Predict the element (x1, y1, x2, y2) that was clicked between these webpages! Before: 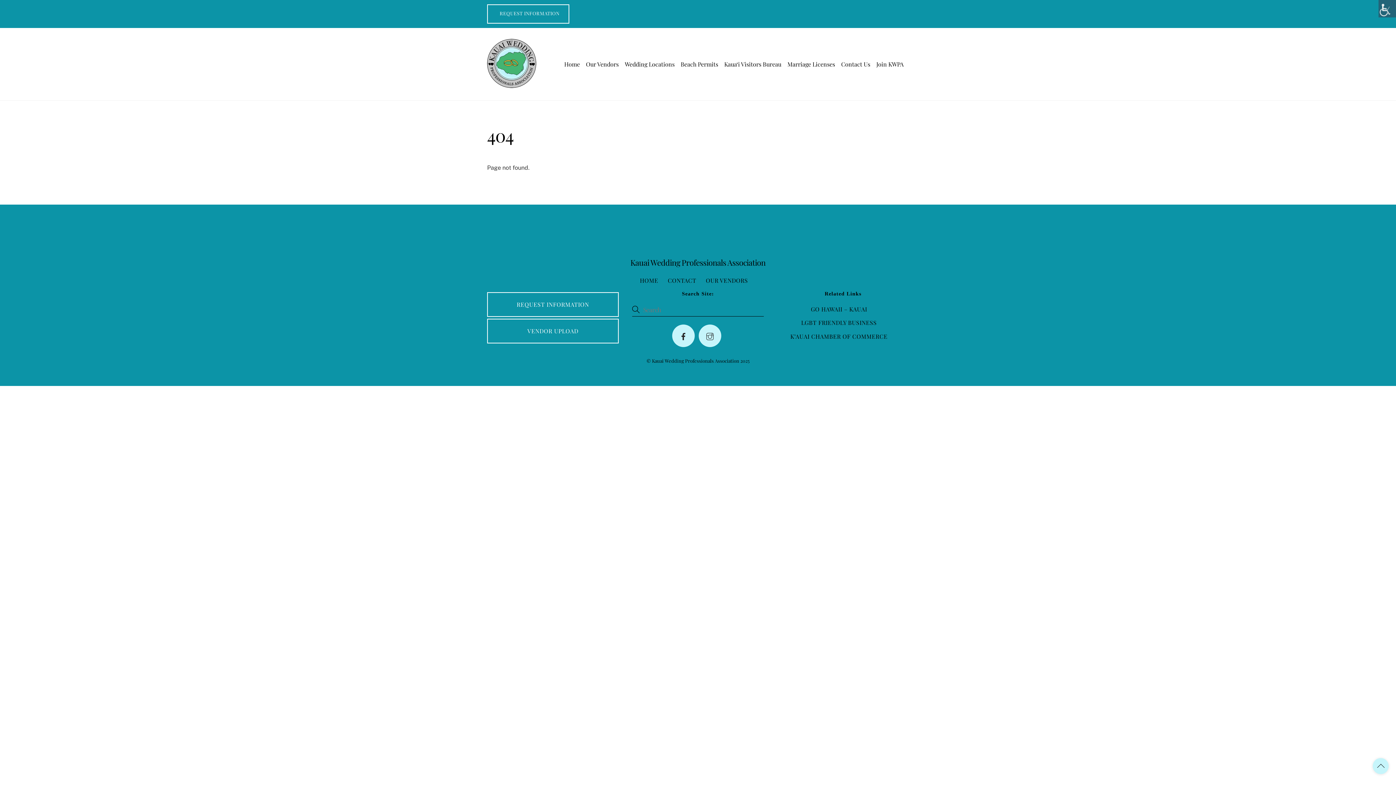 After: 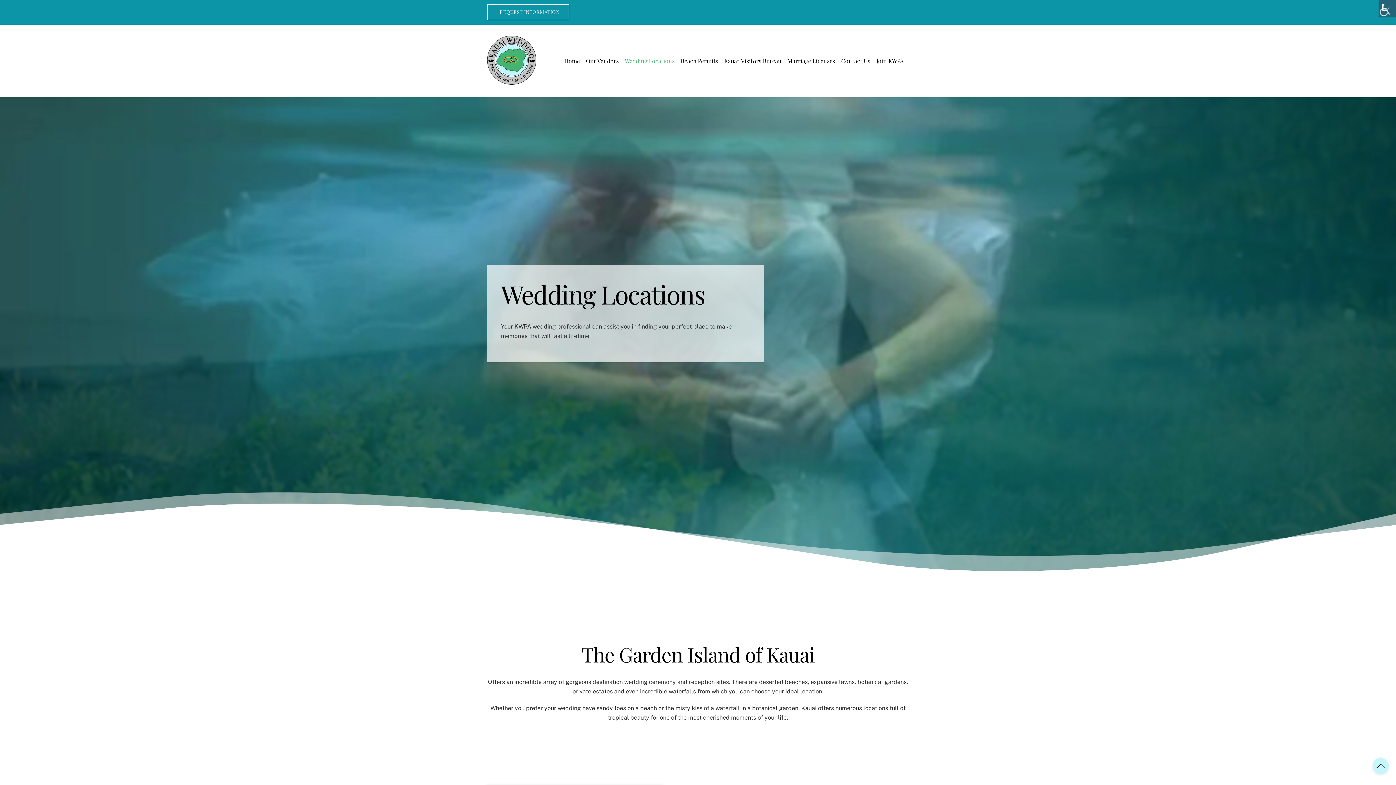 Action: label: Wedding Locations bbox: (622, 57, 677, 71)